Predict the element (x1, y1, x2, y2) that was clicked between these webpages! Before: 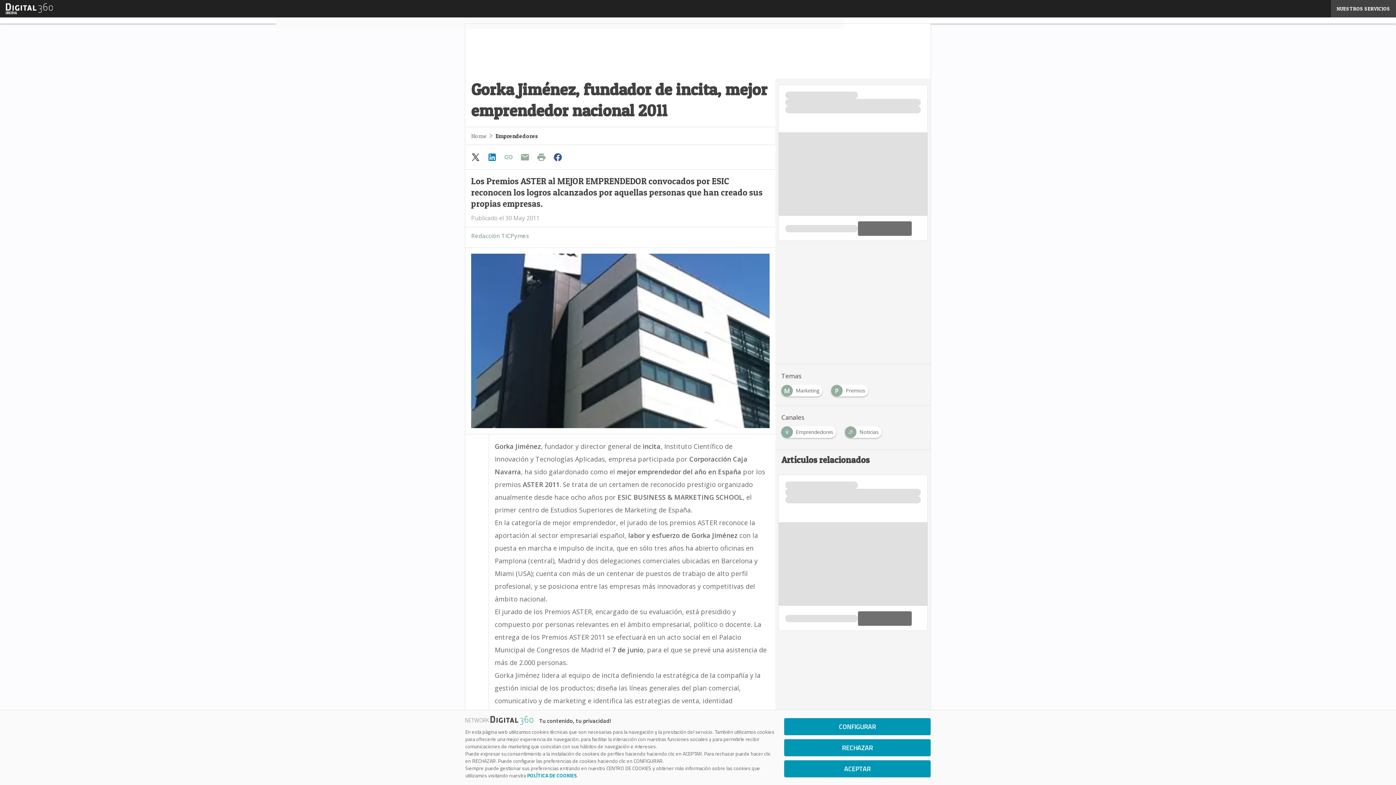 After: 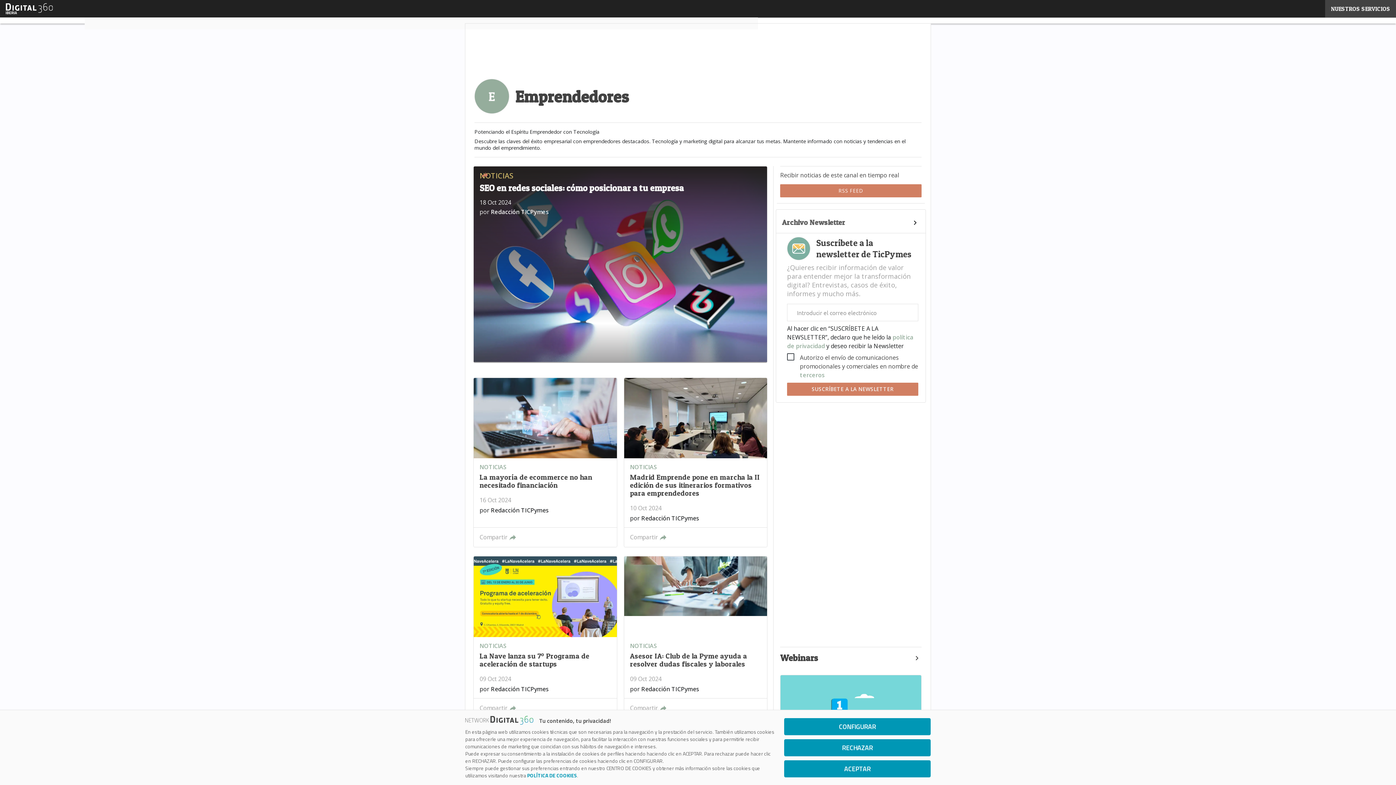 Action: label: Emprendedores bbox: (495, 132, 538, 139)